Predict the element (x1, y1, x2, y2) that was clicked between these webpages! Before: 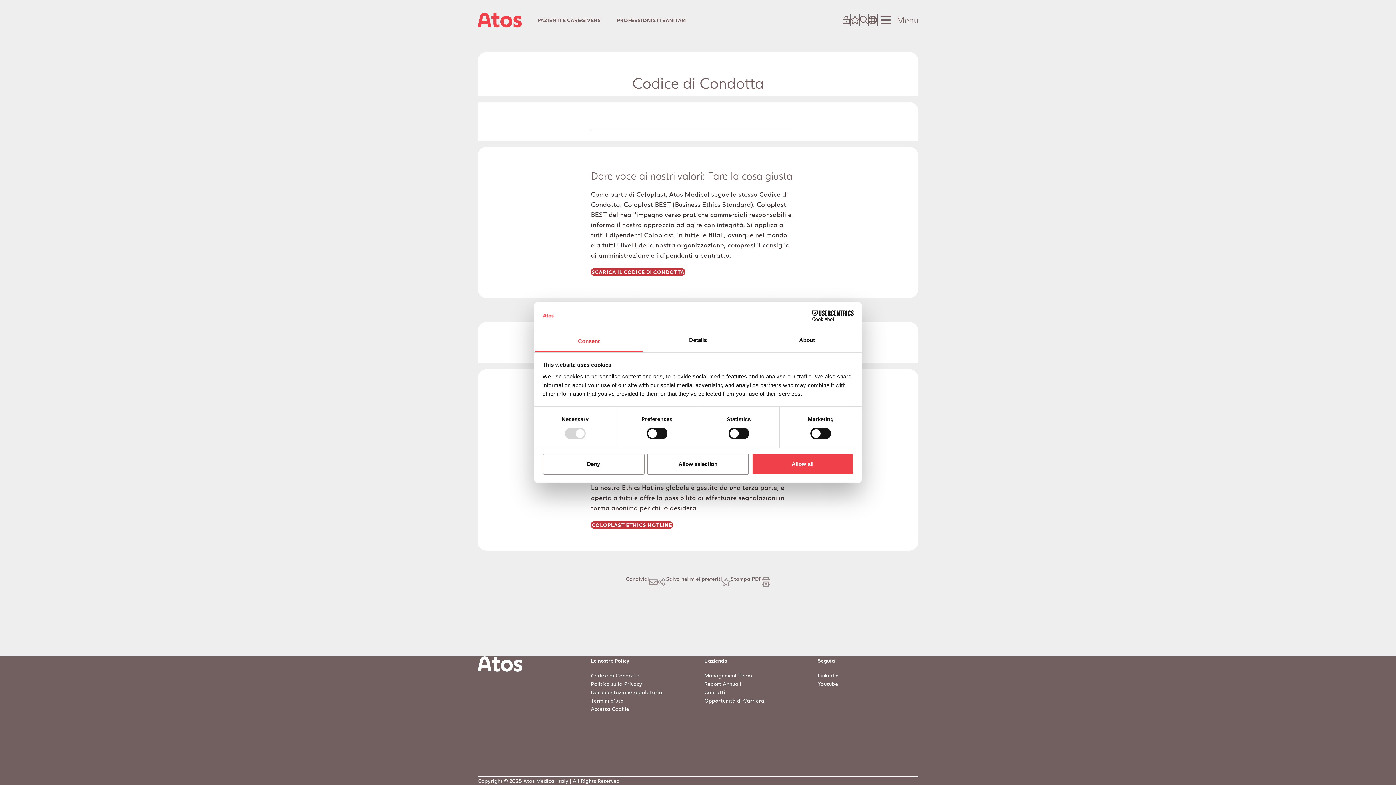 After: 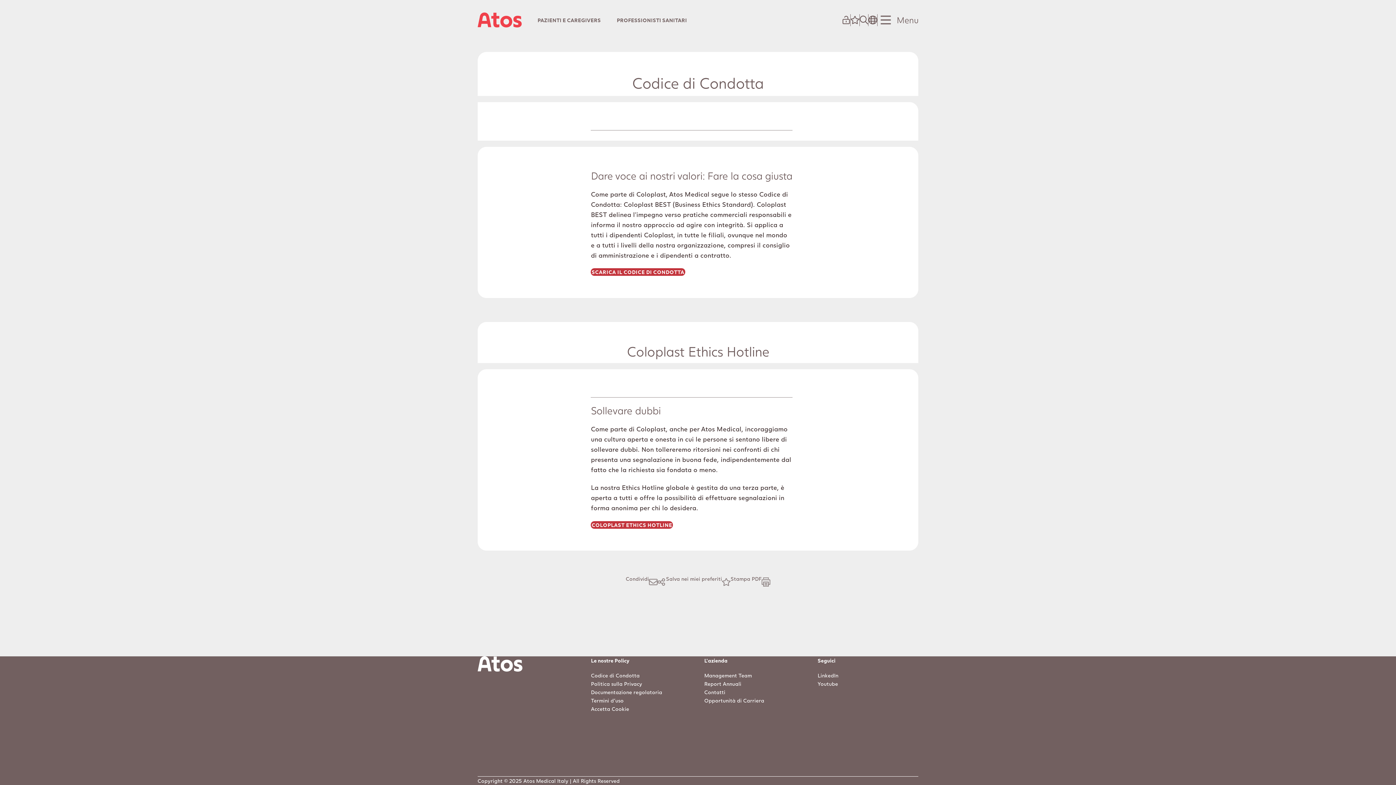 Action: bbox: (751, 453, 853, 474) label: Allow all